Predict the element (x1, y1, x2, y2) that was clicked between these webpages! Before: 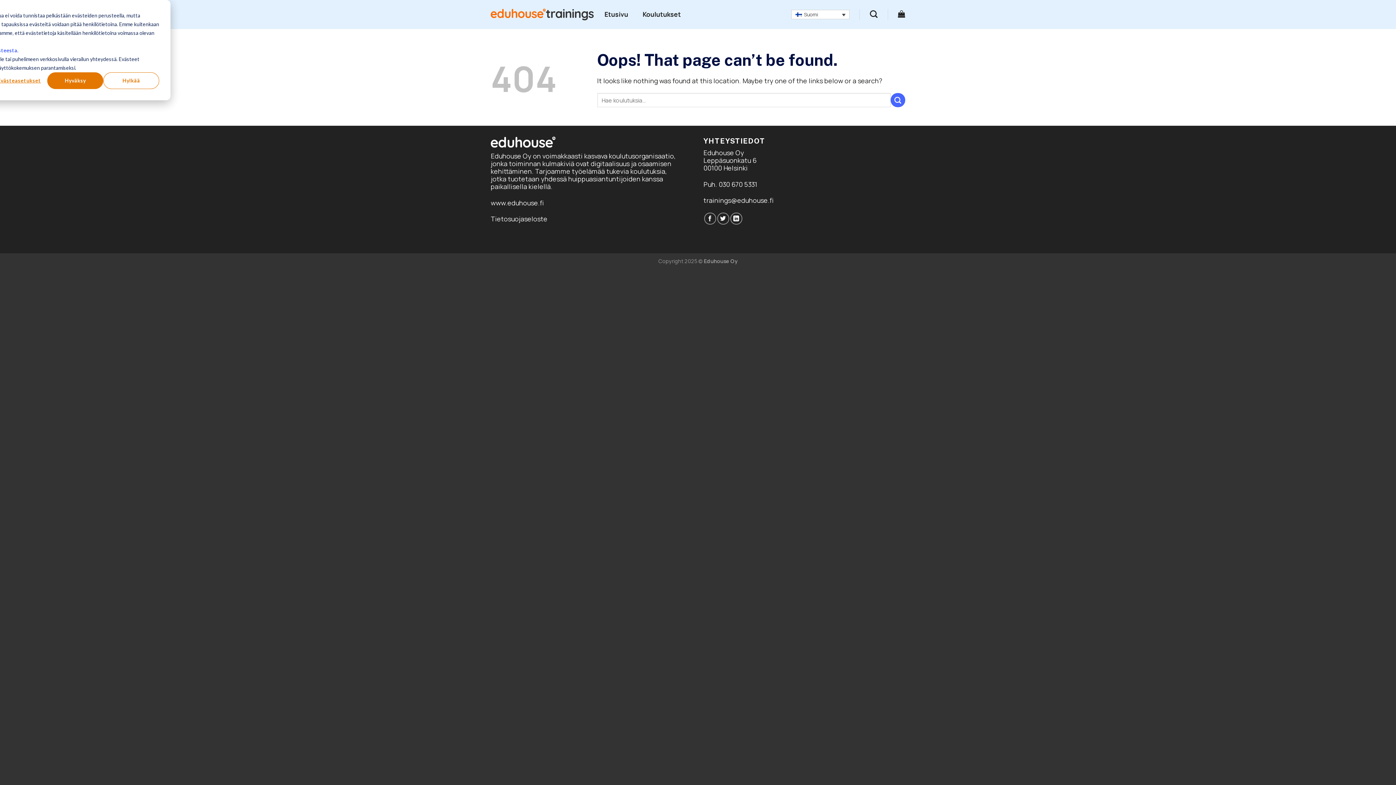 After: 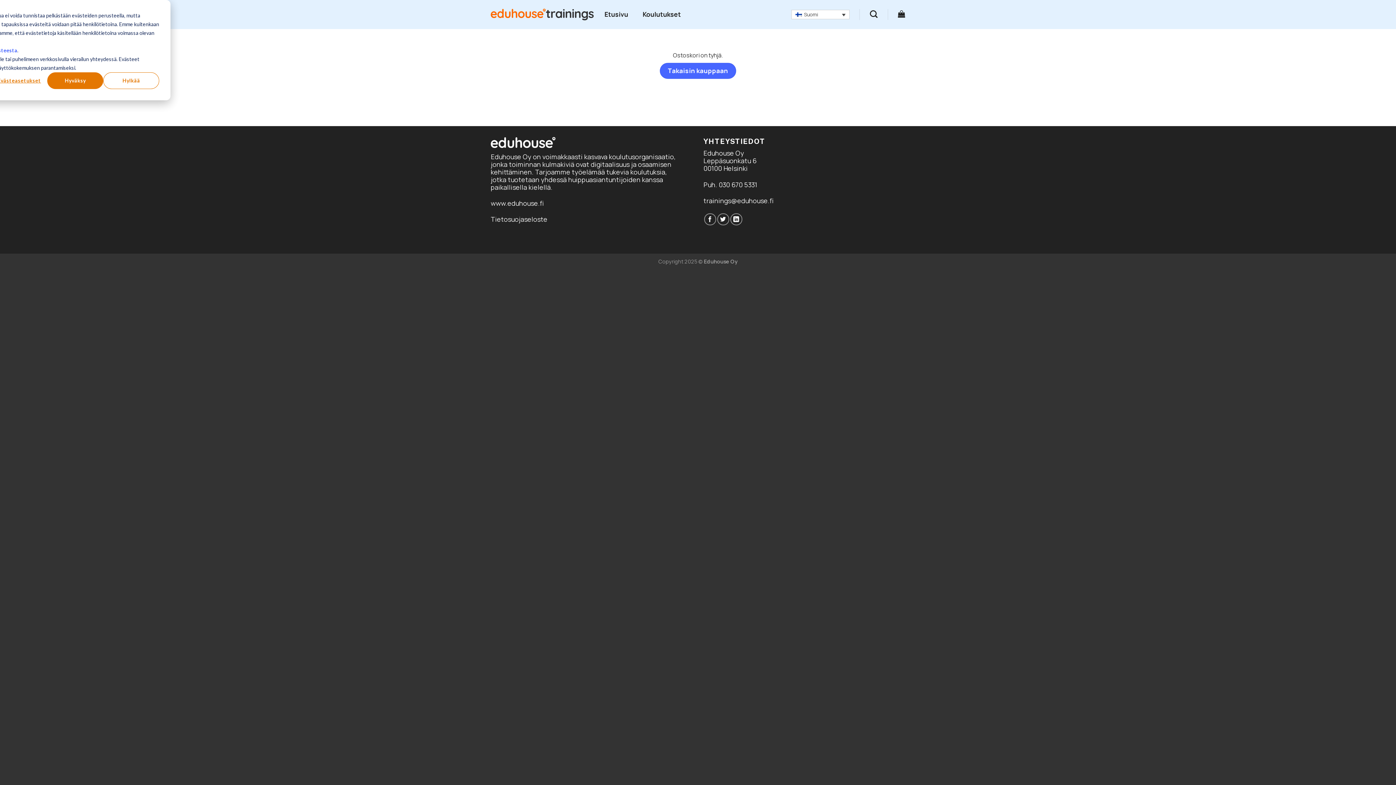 Action: bbox: (898, 9, 905, 18)